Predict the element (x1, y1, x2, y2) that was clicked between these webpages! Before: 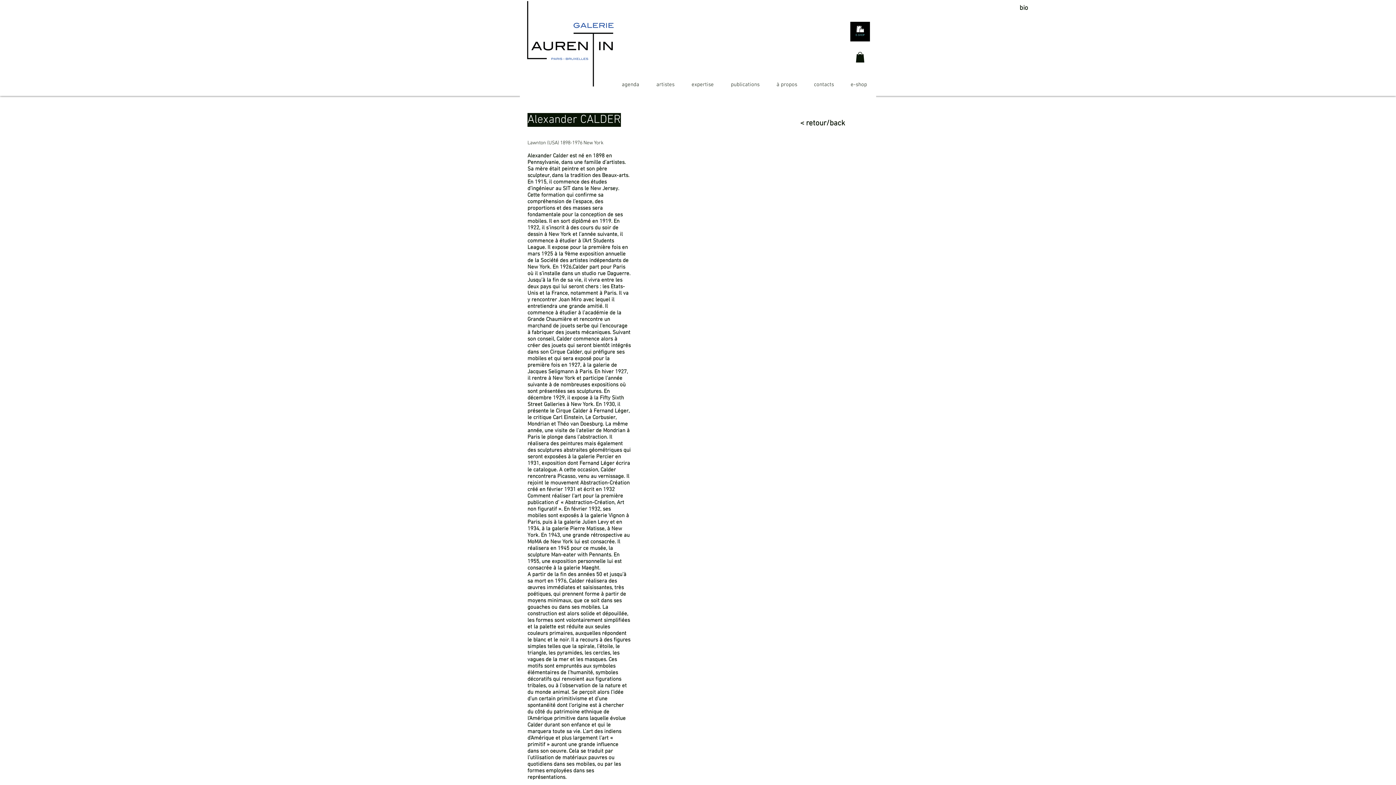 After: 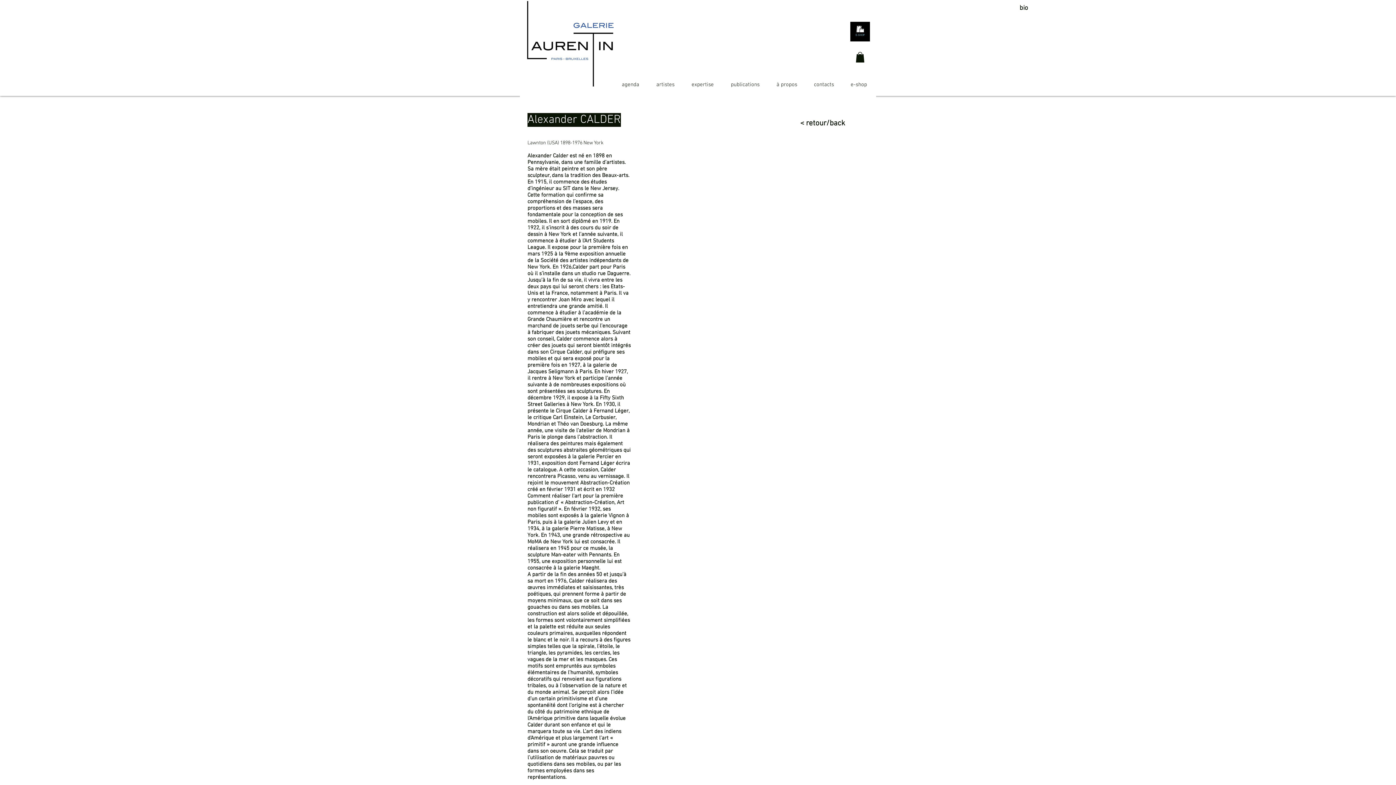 Action: bbox: (856, 52, 864, 62)